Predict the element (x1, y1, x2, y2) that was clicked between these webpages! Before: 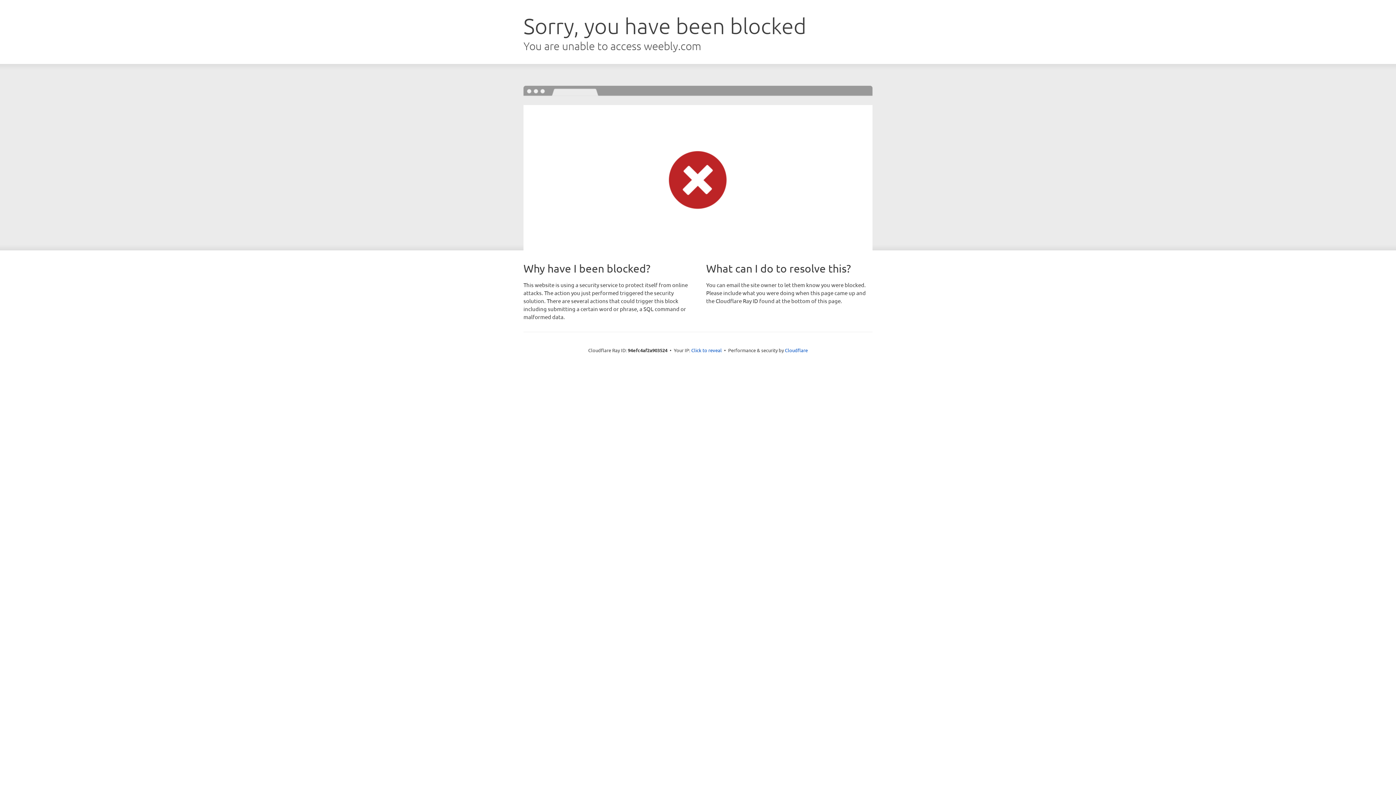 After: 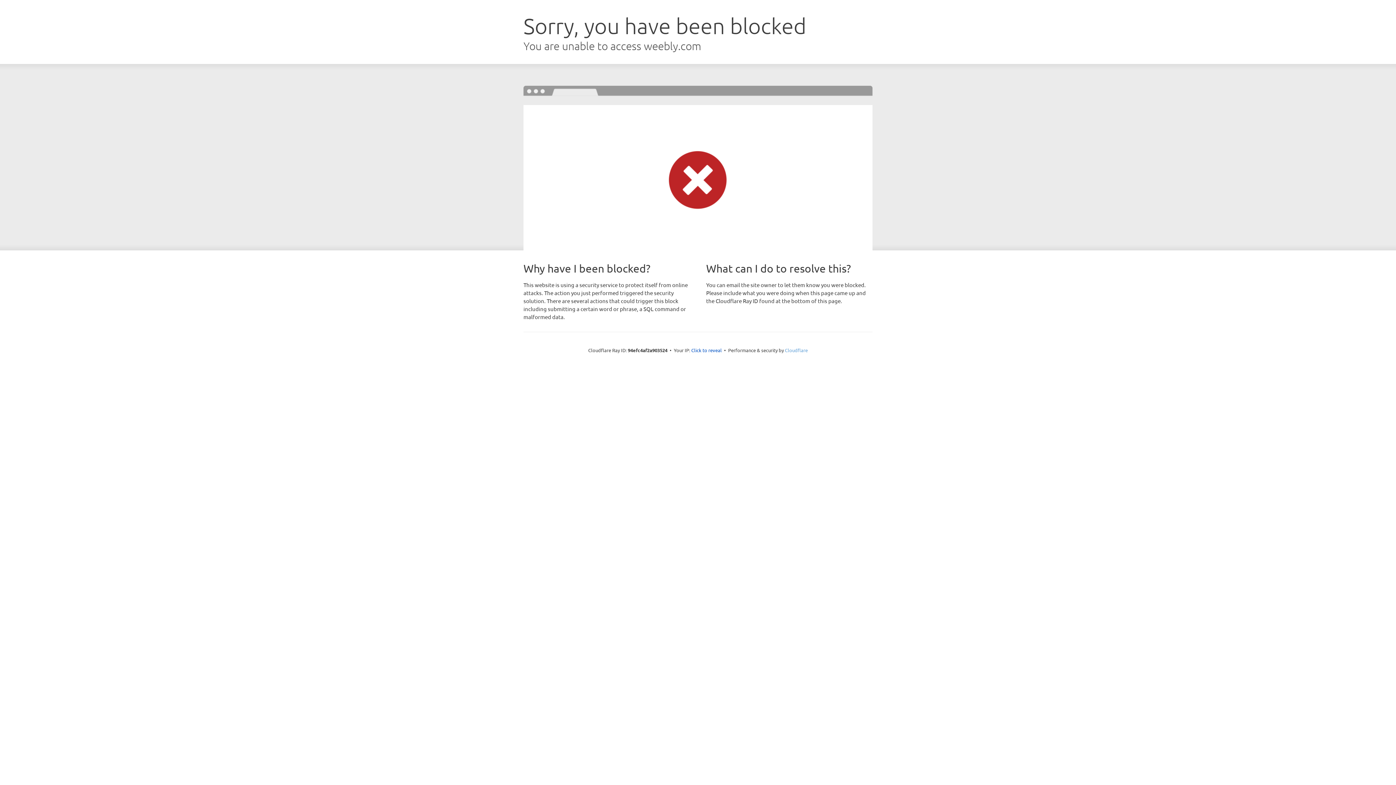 Action: bbox: (785, 347, 808, 353) label: Cloudflare